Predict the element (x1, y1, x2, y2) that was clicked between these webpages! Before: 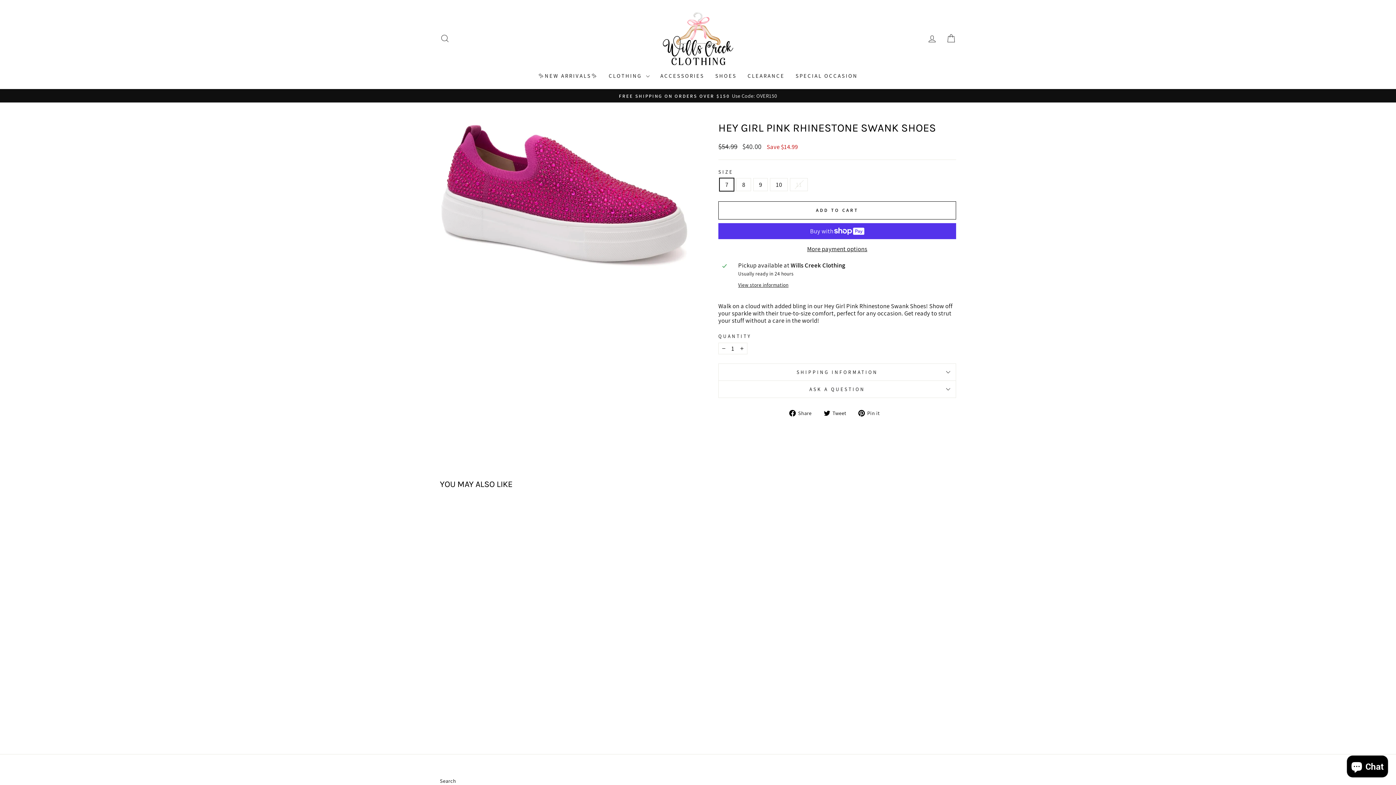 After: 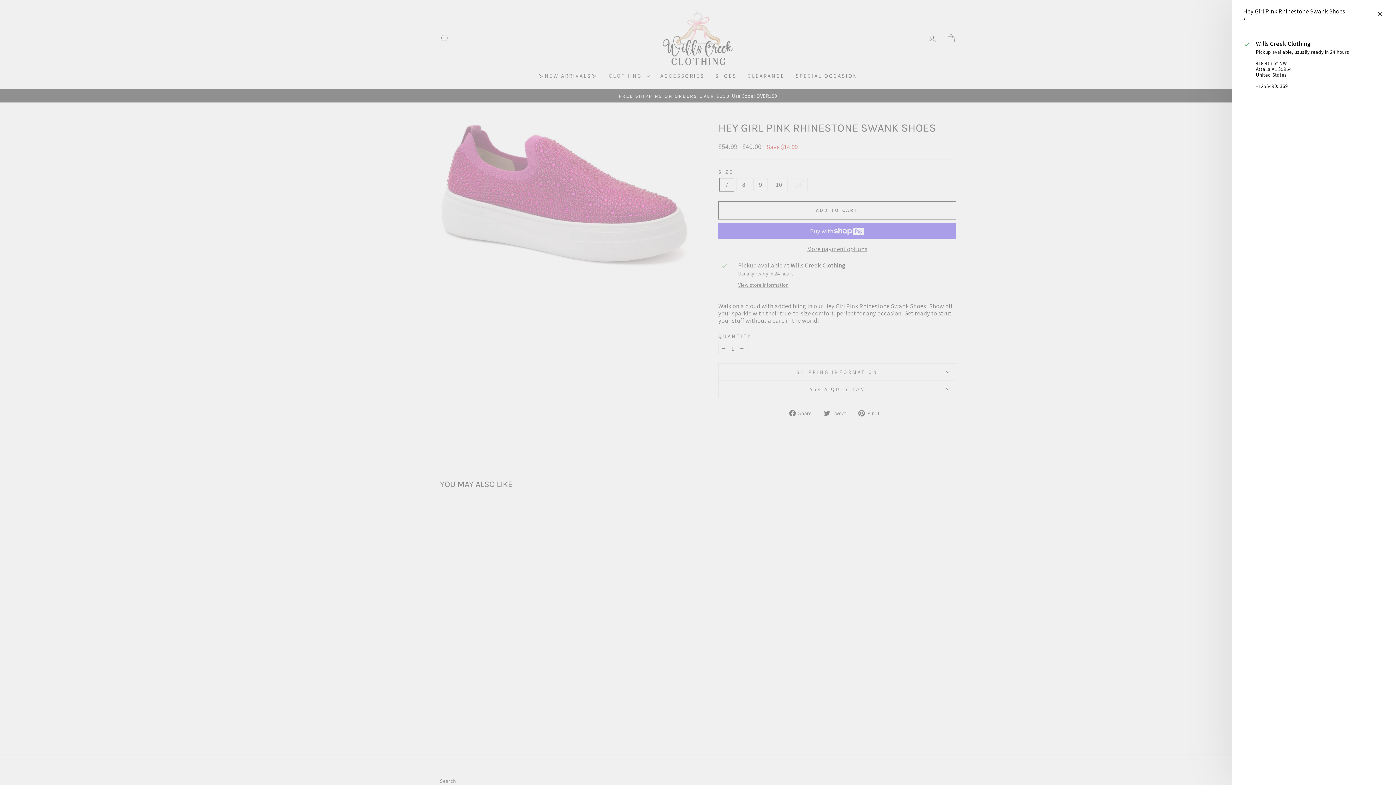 Action: bbox: (738, 282, 952, 288) label: View store information